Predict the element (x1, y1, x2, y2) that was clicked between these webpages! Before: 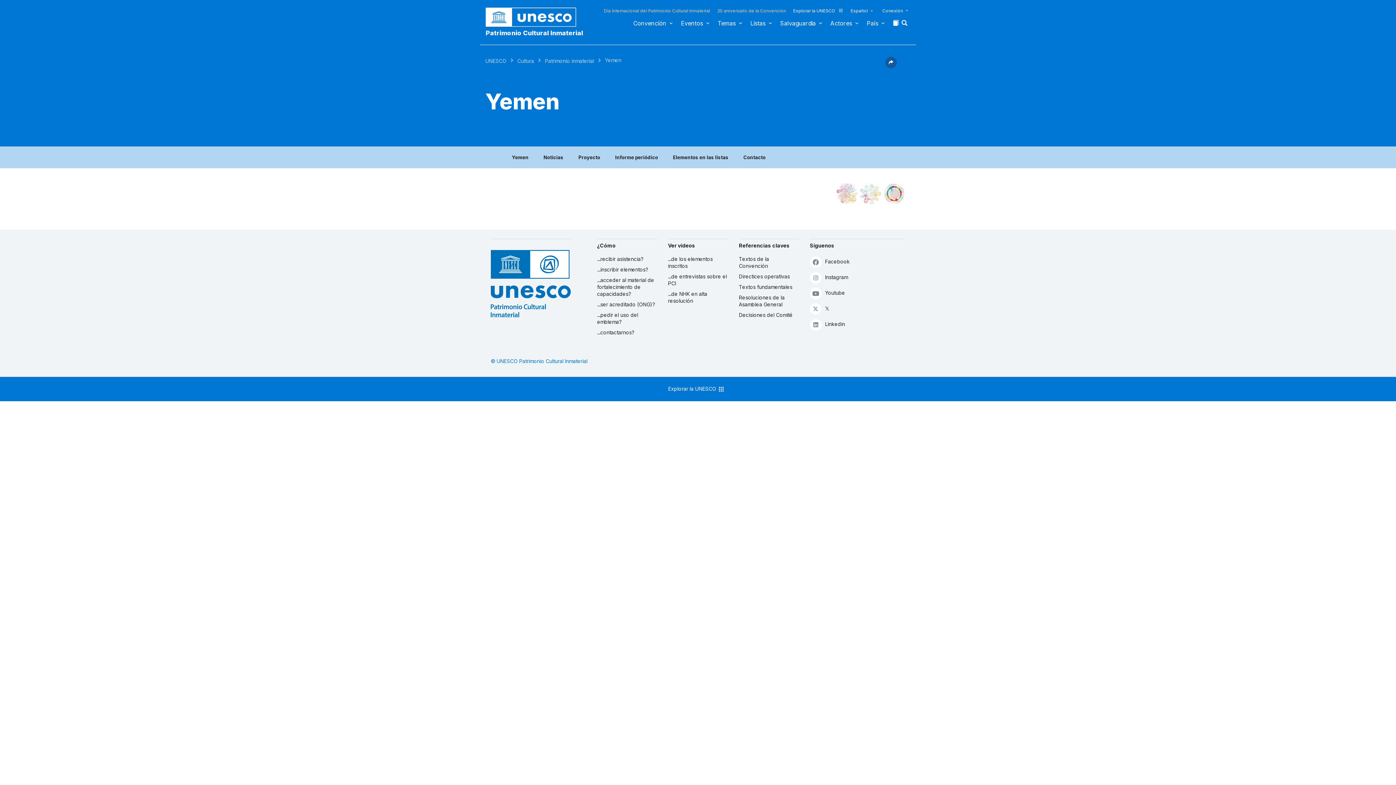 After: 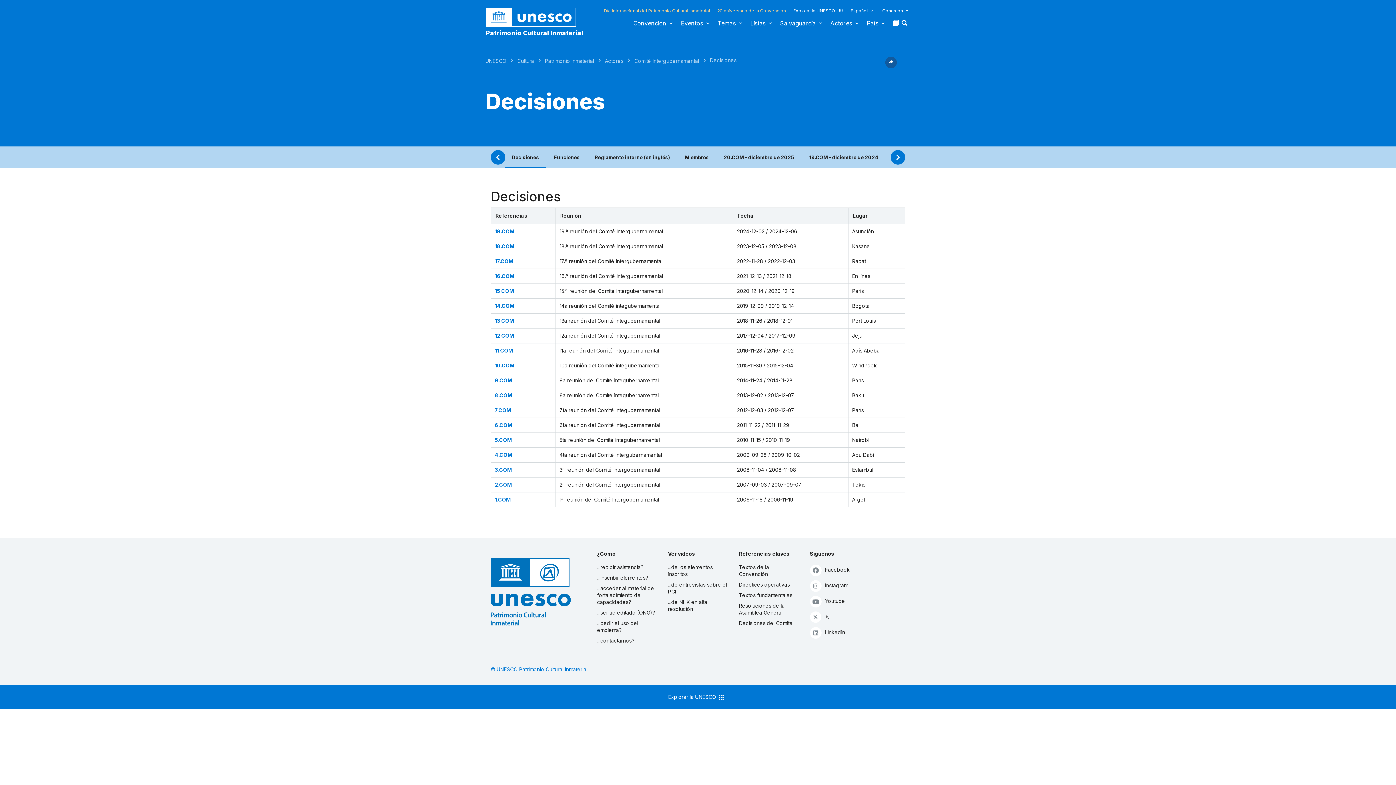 Action: label: Decisiones del Comité bbox: (739, 311, 799, 318)